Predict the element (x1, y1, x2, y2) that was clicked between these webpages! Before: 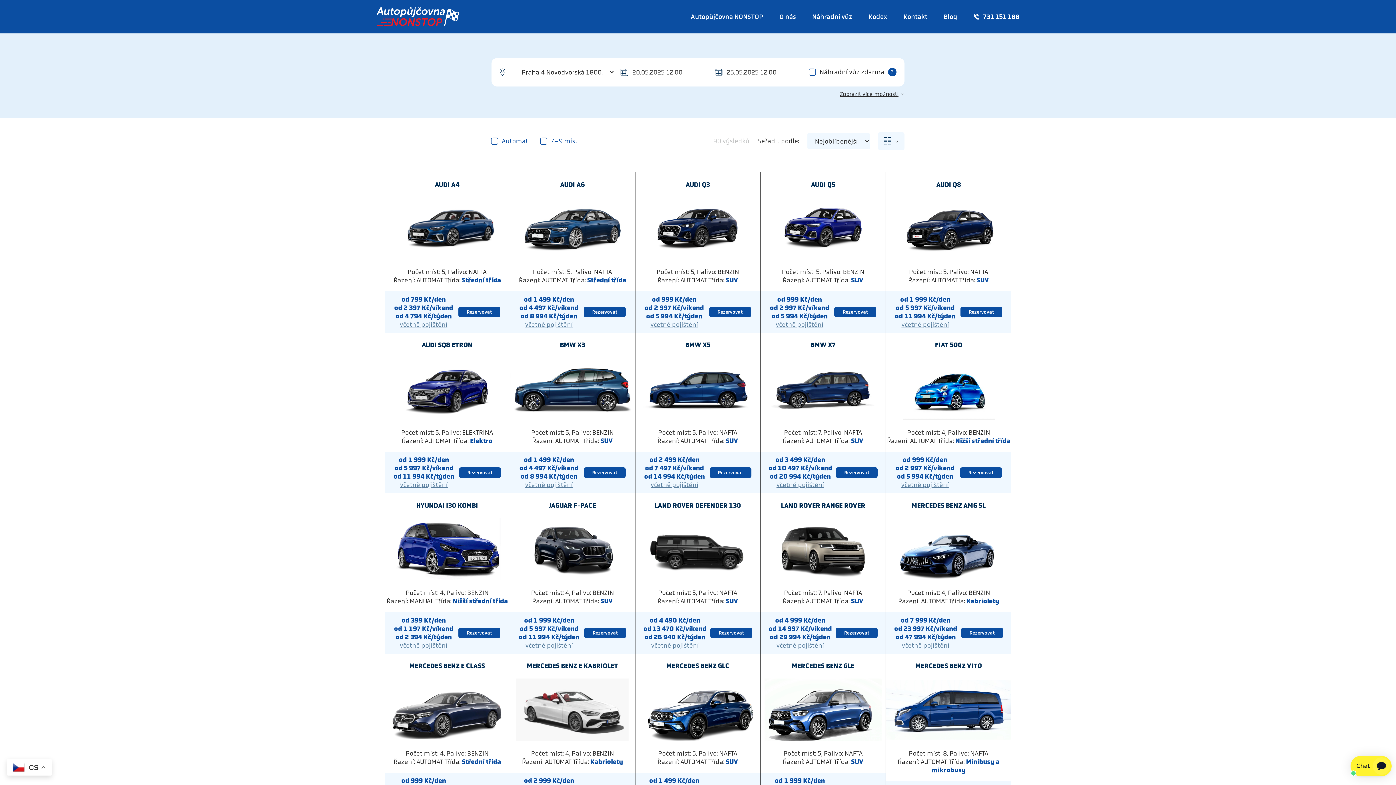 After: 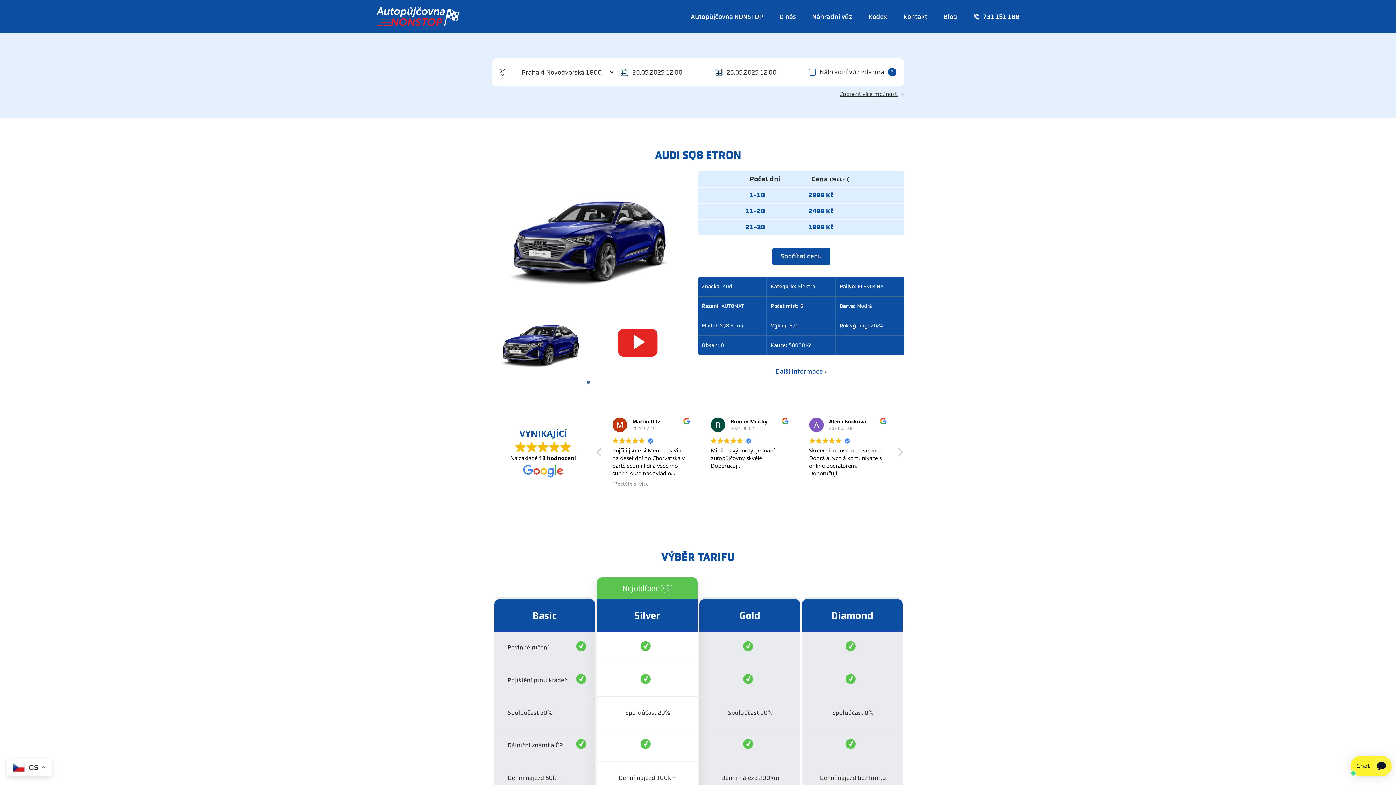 Action: label: Rezervovat bbox: (459, 467, 500, 478)